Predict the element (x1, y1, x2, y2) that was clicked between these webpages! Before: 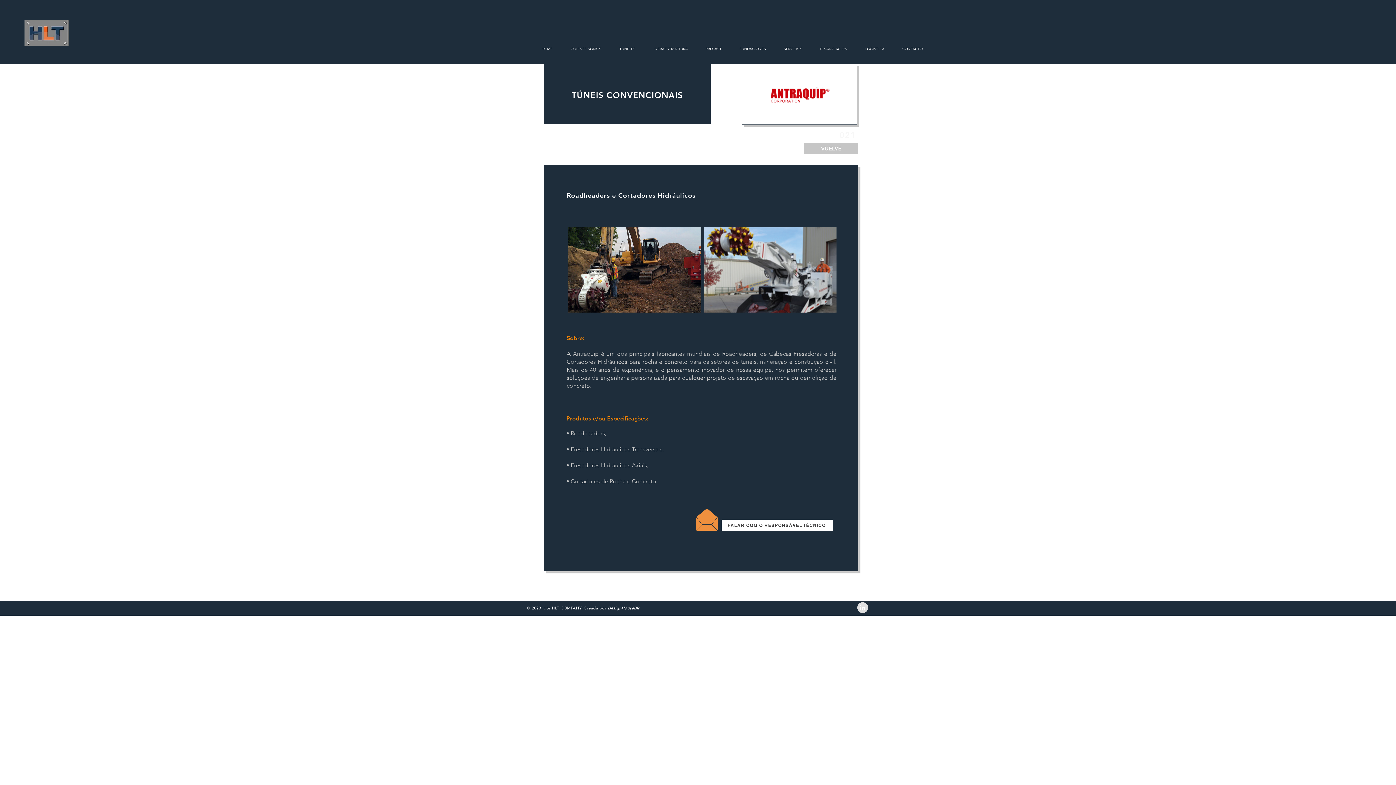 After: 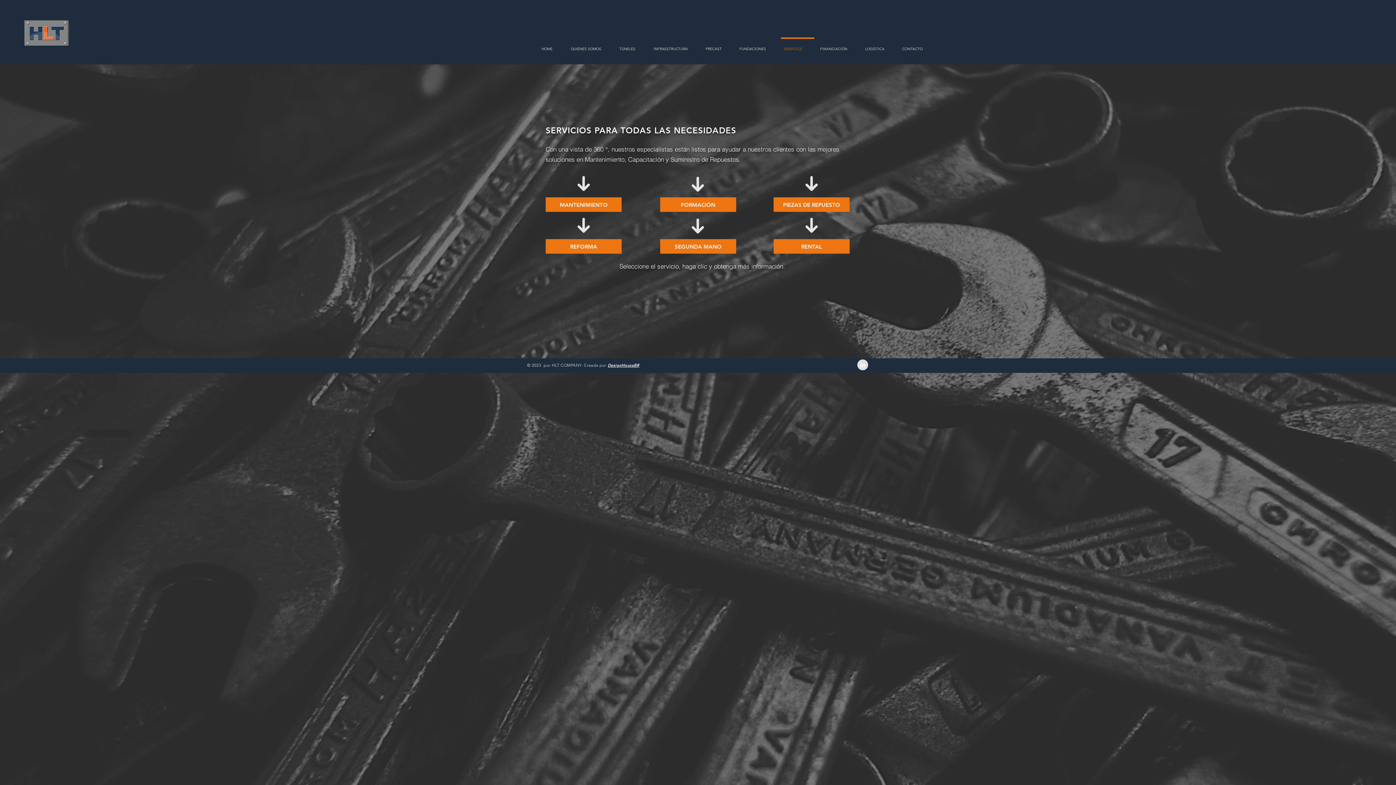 Action: label: SERVICIOS bbox: (779, 37, 816, 53)